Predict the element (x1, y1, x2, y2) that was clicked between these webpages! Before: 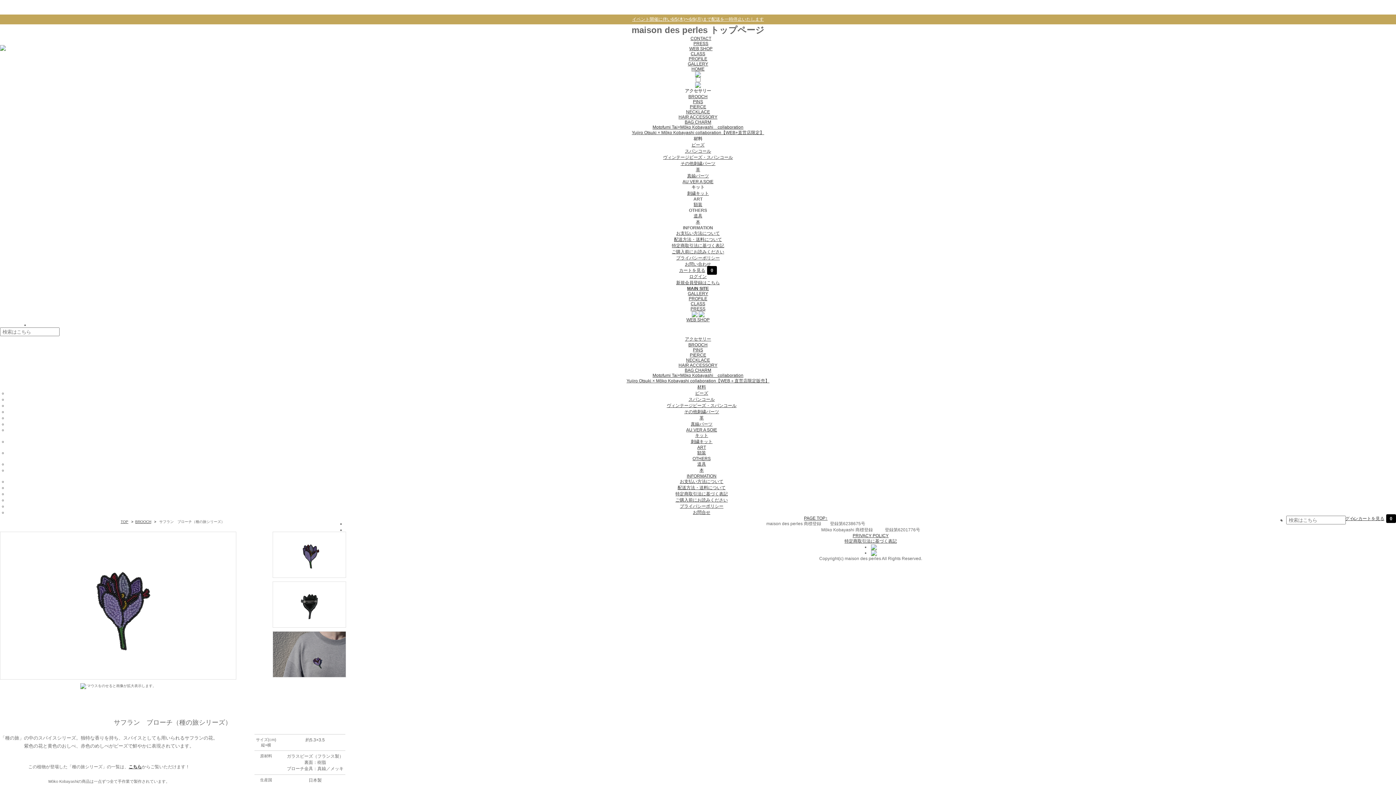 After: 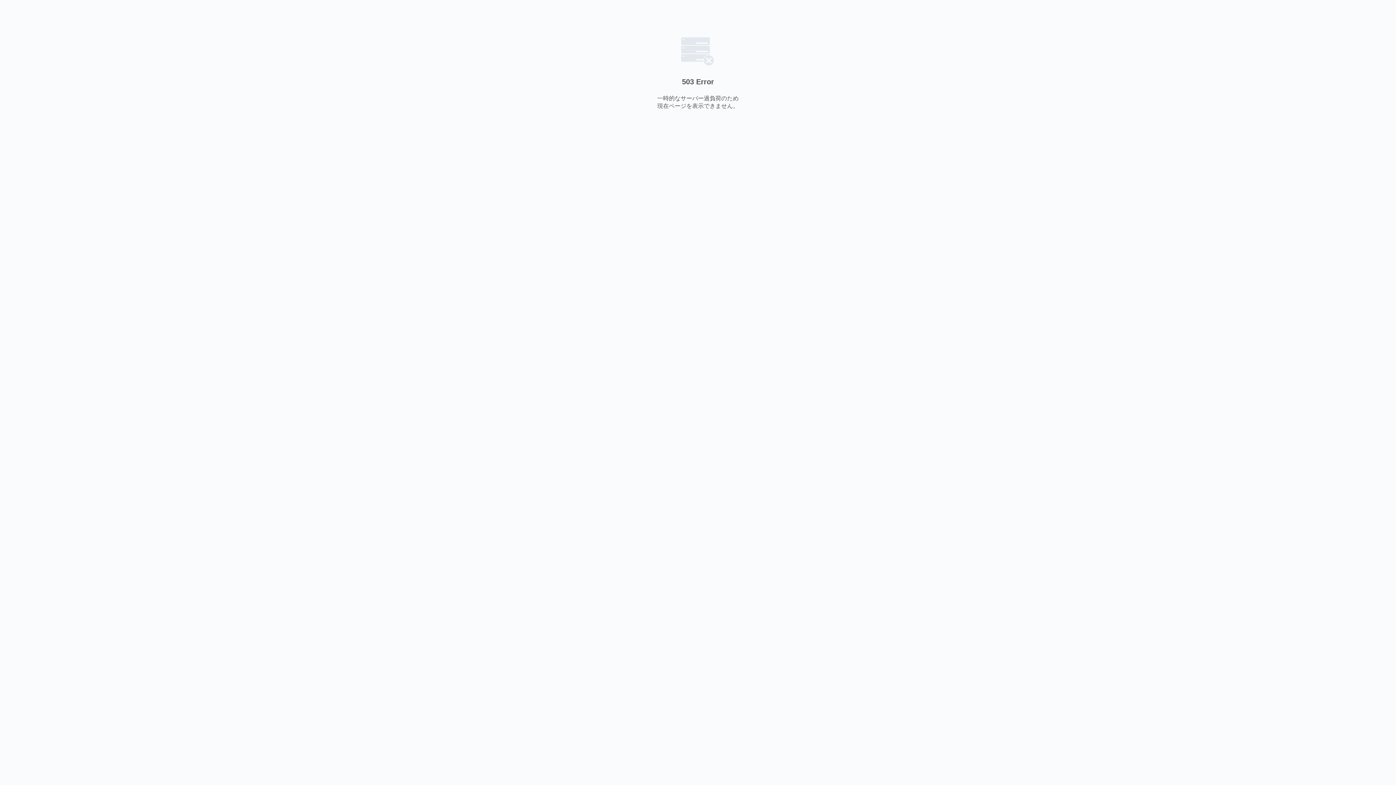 Action: bbox: (690, 301, 705, 306) label: CLASS